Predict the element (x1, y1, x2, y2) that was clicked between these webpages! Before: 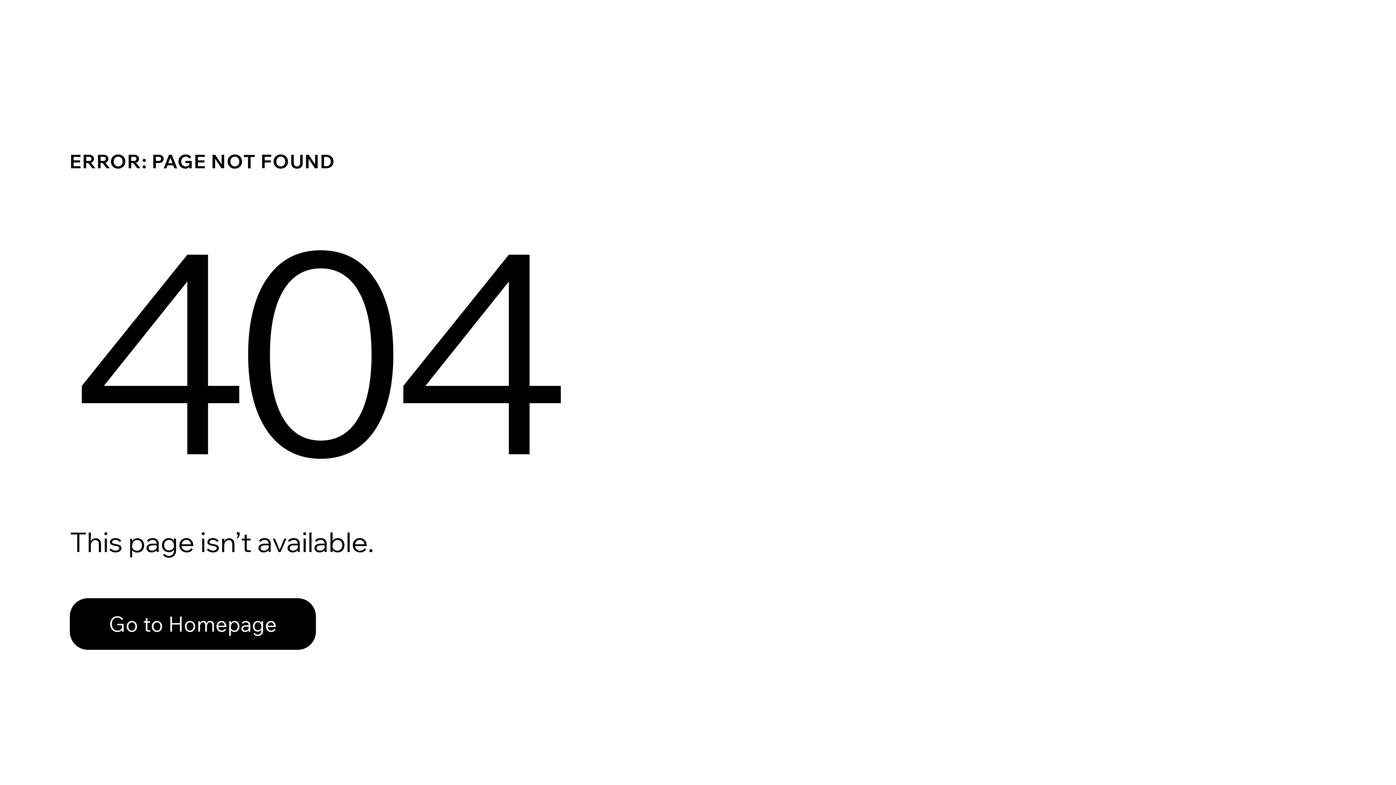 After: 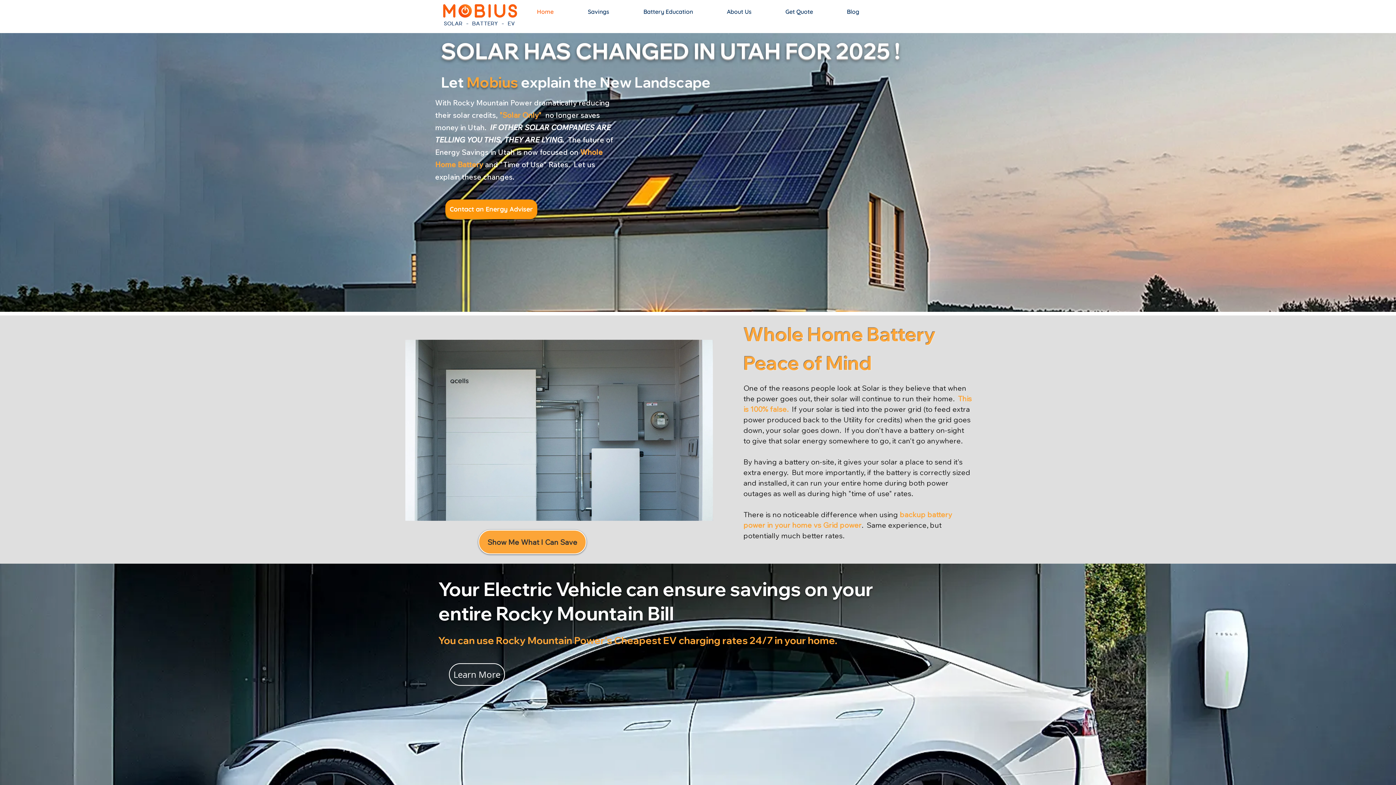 Action: bbox: (69, 598, 316, 650) label: Go to Homepage